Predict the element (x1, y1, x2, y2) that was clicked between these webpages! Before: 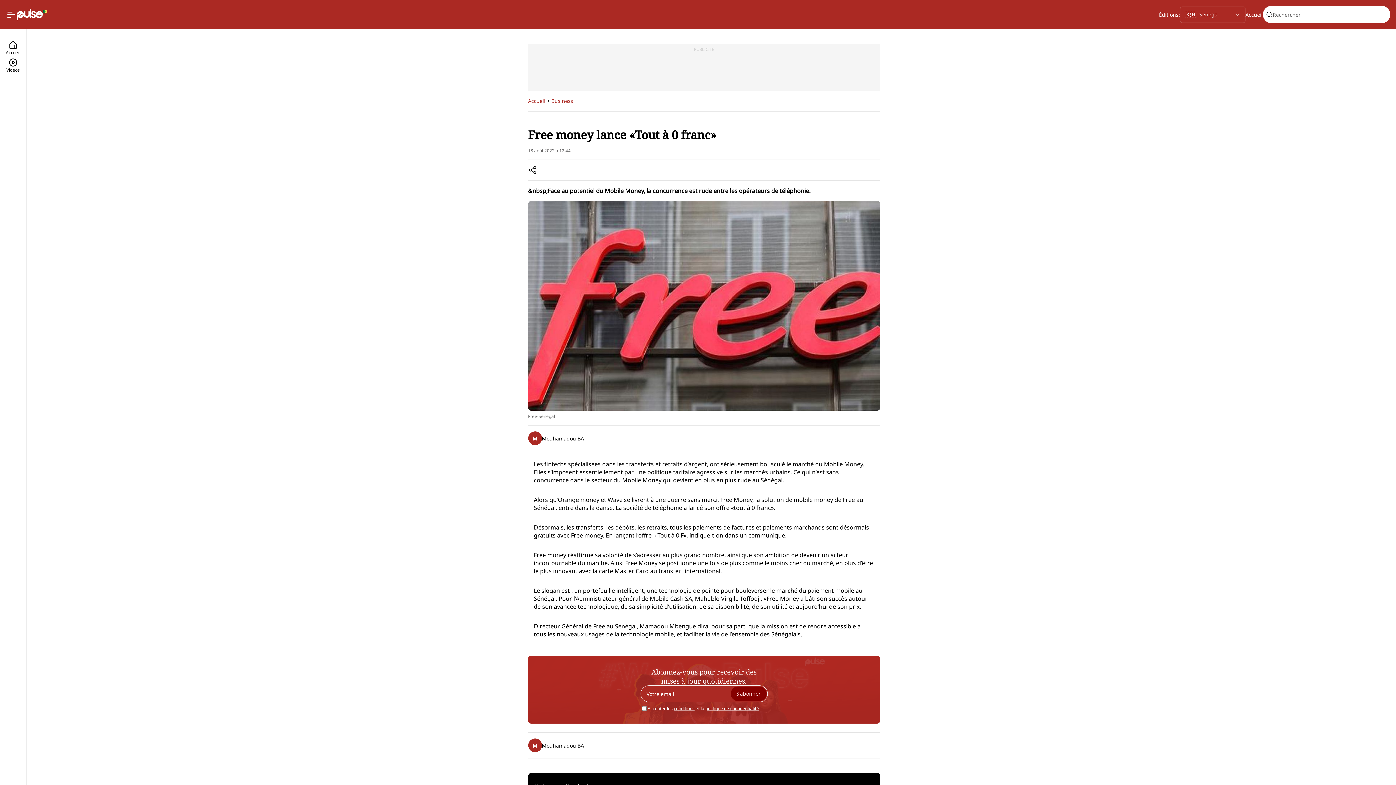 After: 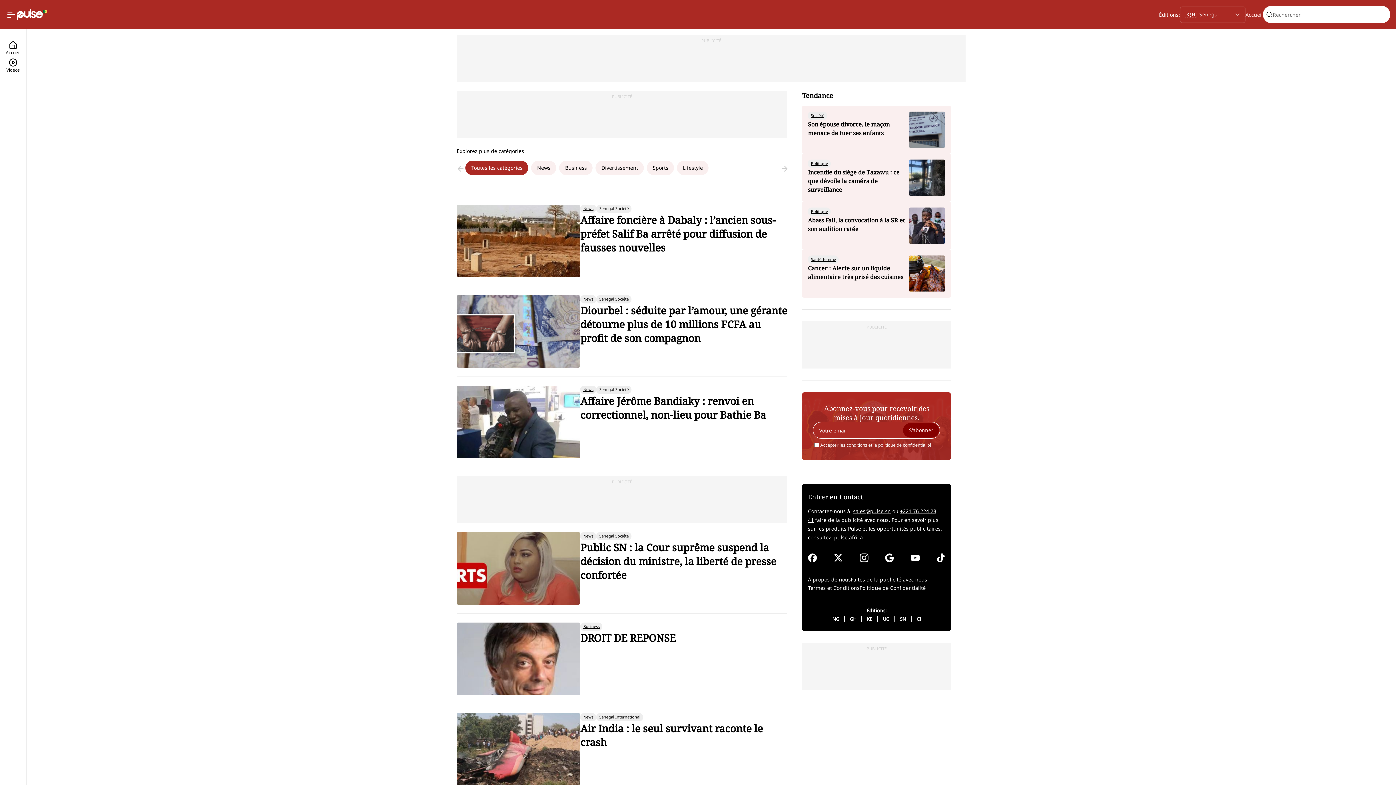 Action: label: Accueil bbox: (1245, 10, 1263, 19)